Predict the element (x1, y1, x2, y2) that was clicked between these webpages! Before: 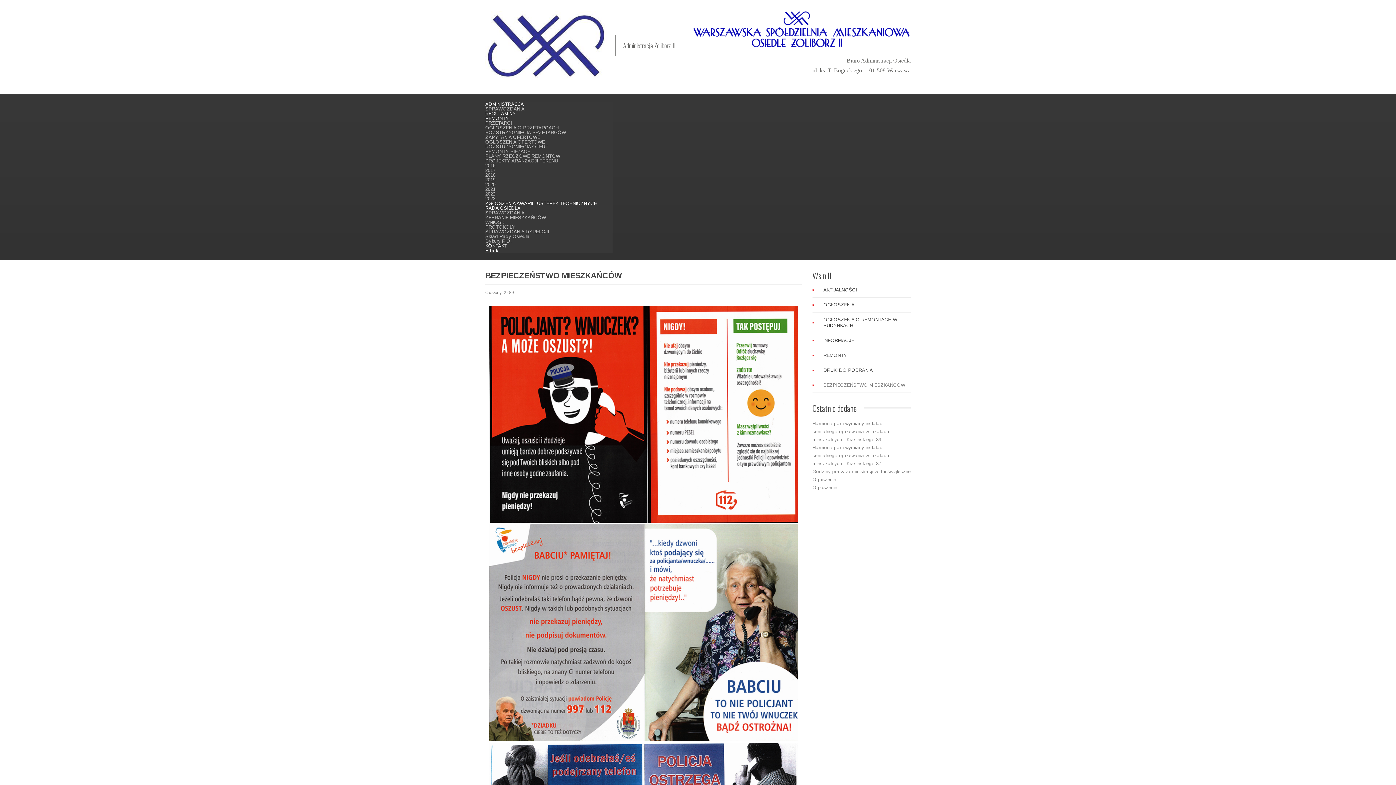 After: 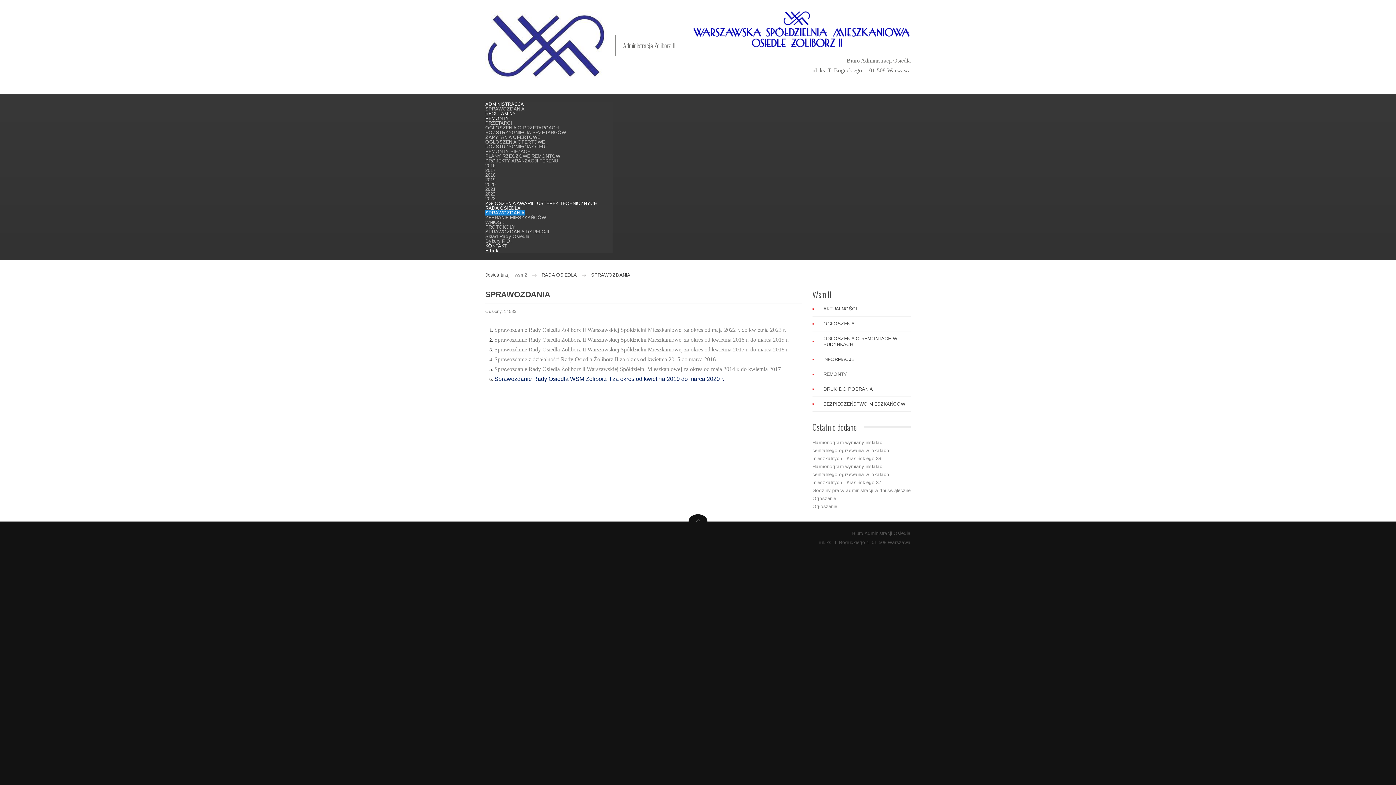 Action: label: SPRAWOZDANIA bbox: (485, 210, 524, 215)